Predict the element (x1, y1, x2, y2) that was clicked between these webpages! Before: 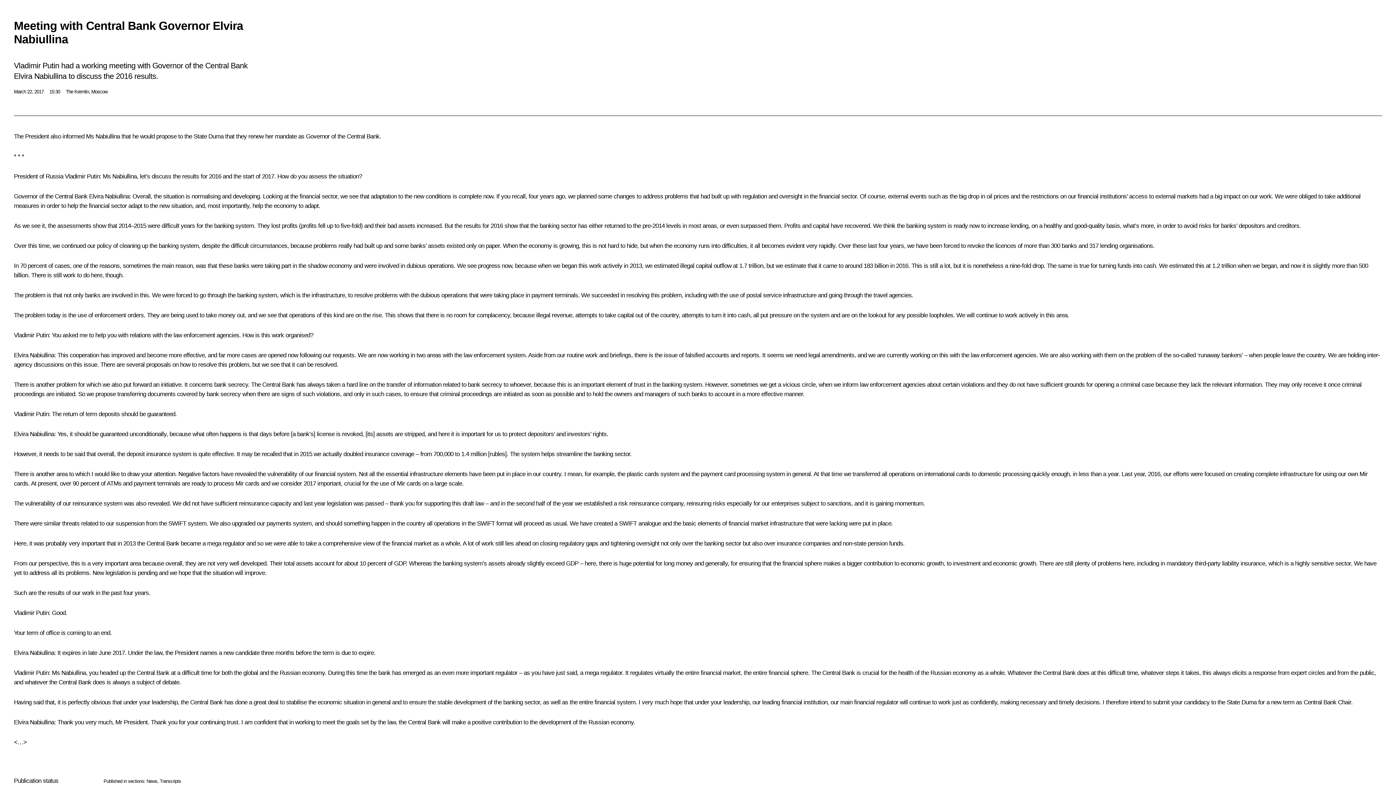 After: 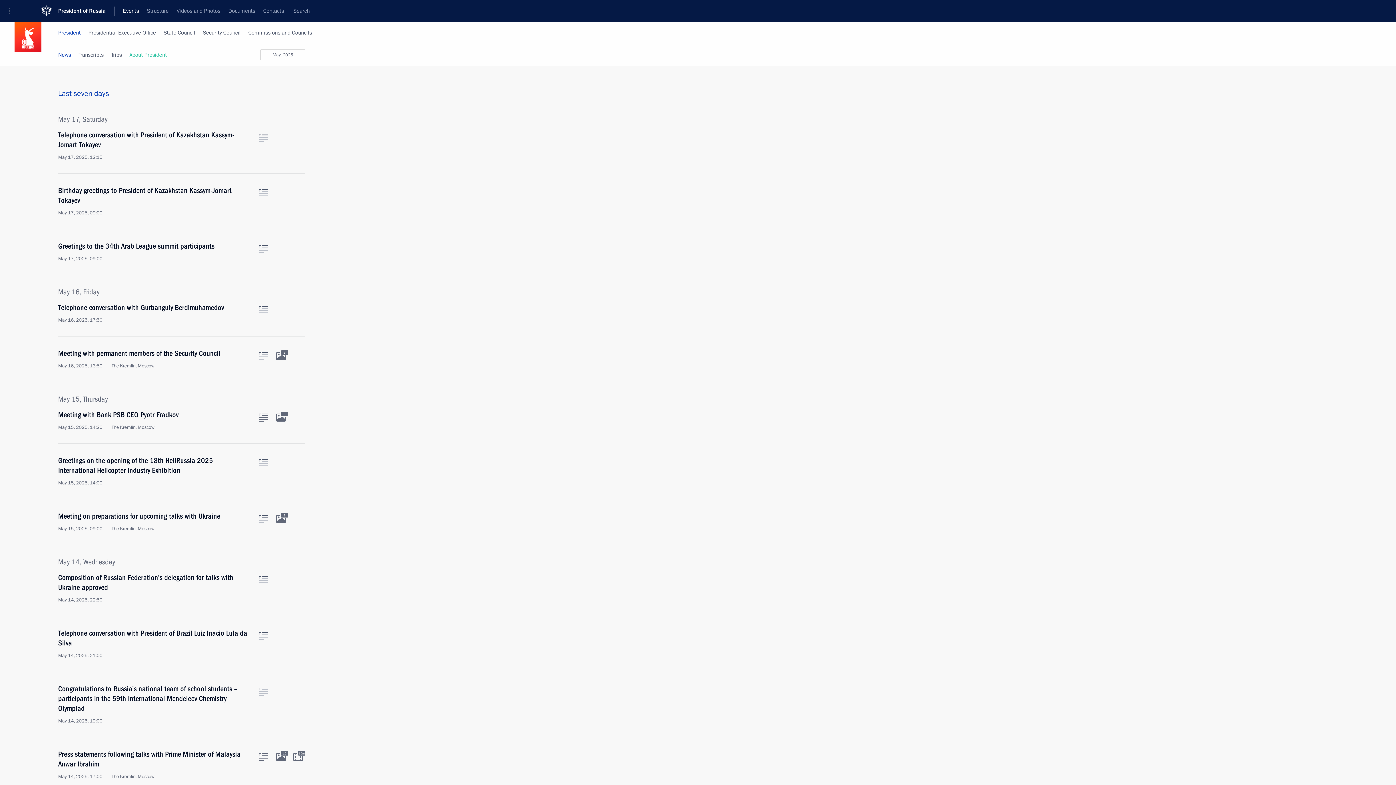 Action: bbox: (146, 778, 157, 784) label: News